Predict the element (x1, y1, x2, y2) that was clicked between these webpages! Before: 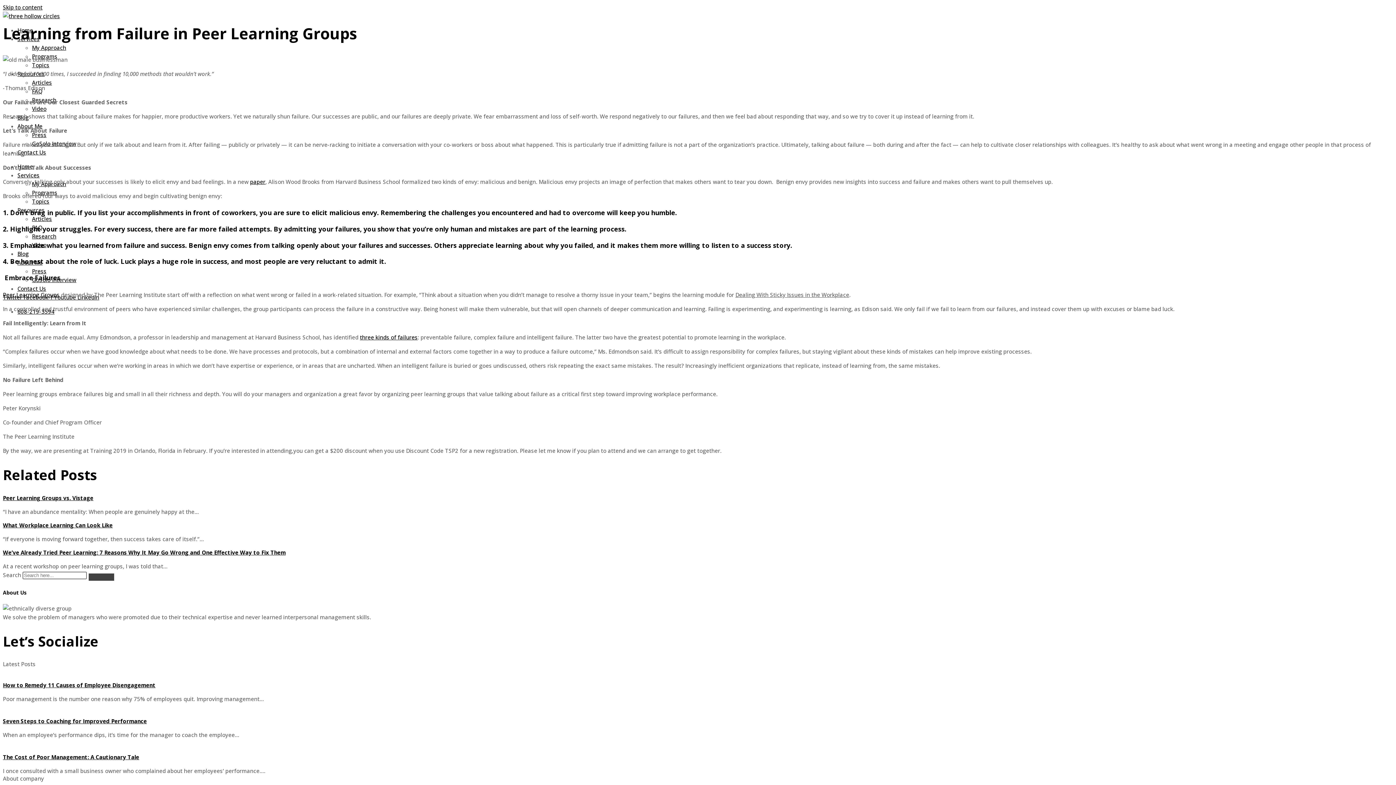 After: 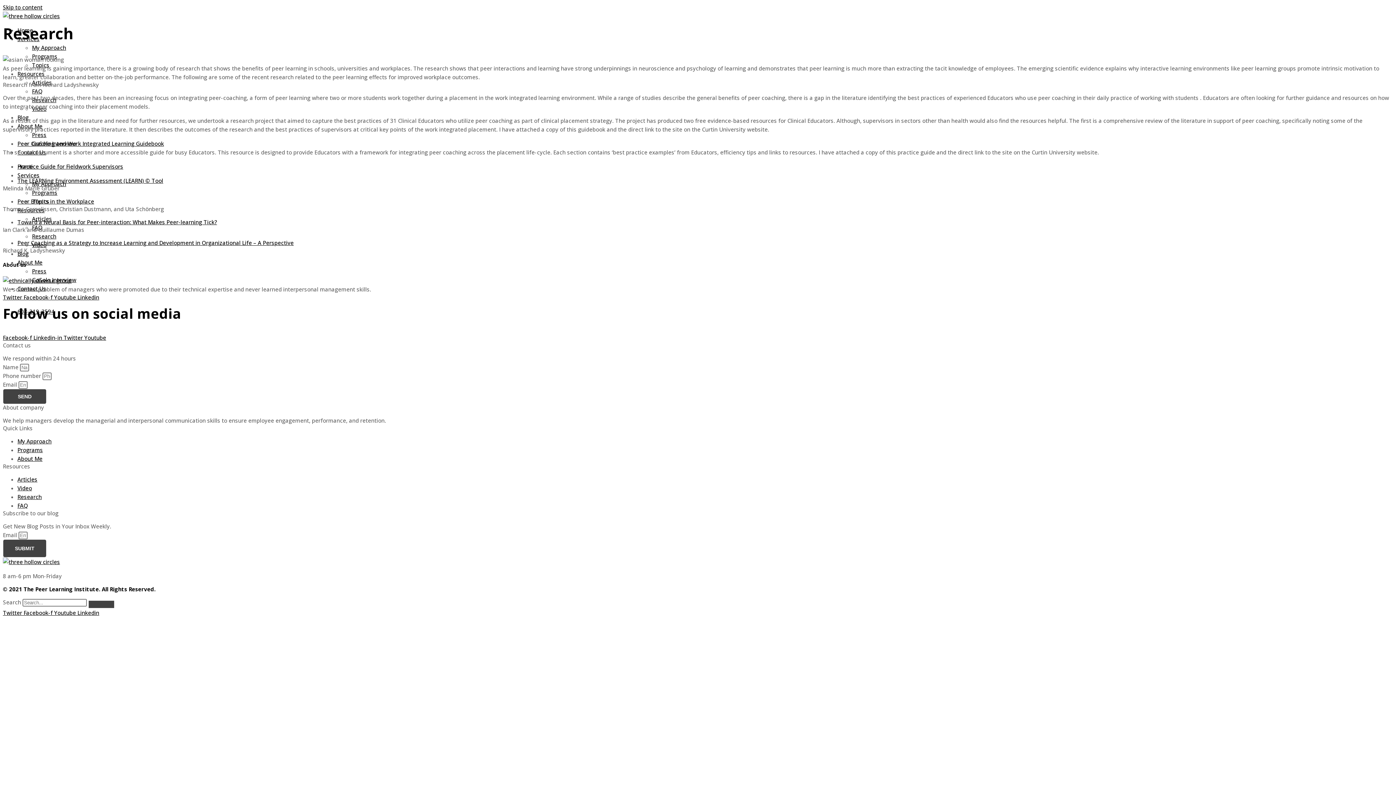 Action: label: Research bbox: (32, 232, 56, 240)